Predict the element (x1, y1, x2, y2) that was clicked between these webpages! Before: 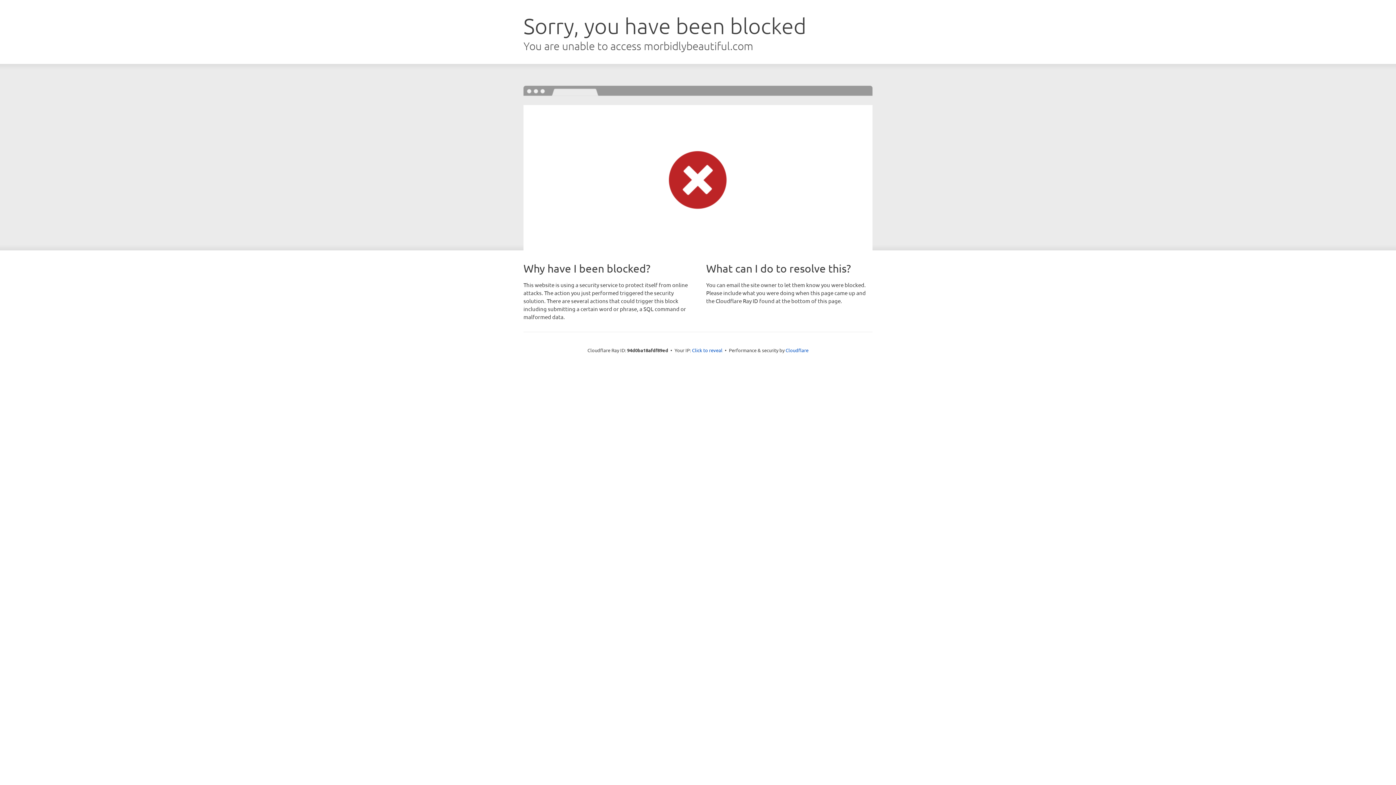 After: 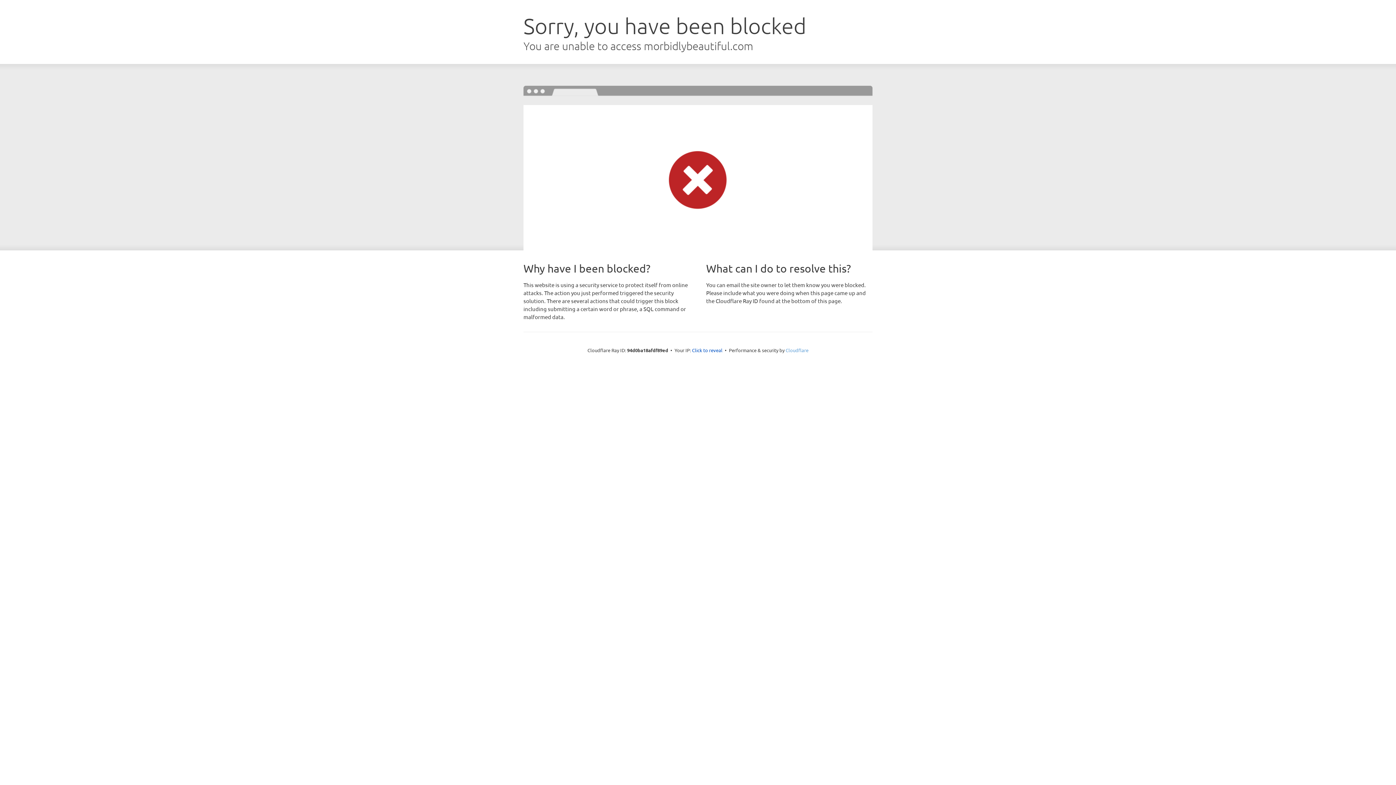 Action: bbox: (785, 347, 808, 353) label: Cloudflare